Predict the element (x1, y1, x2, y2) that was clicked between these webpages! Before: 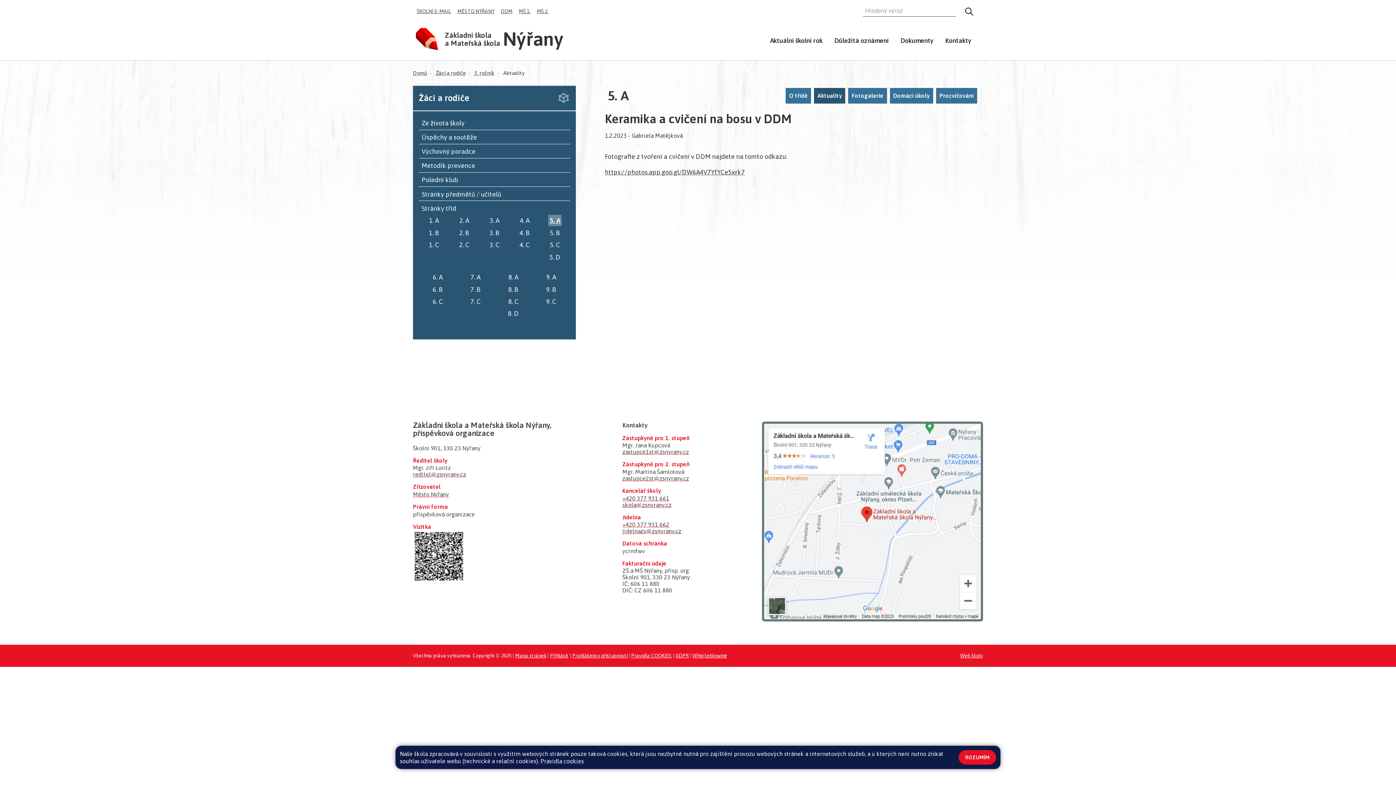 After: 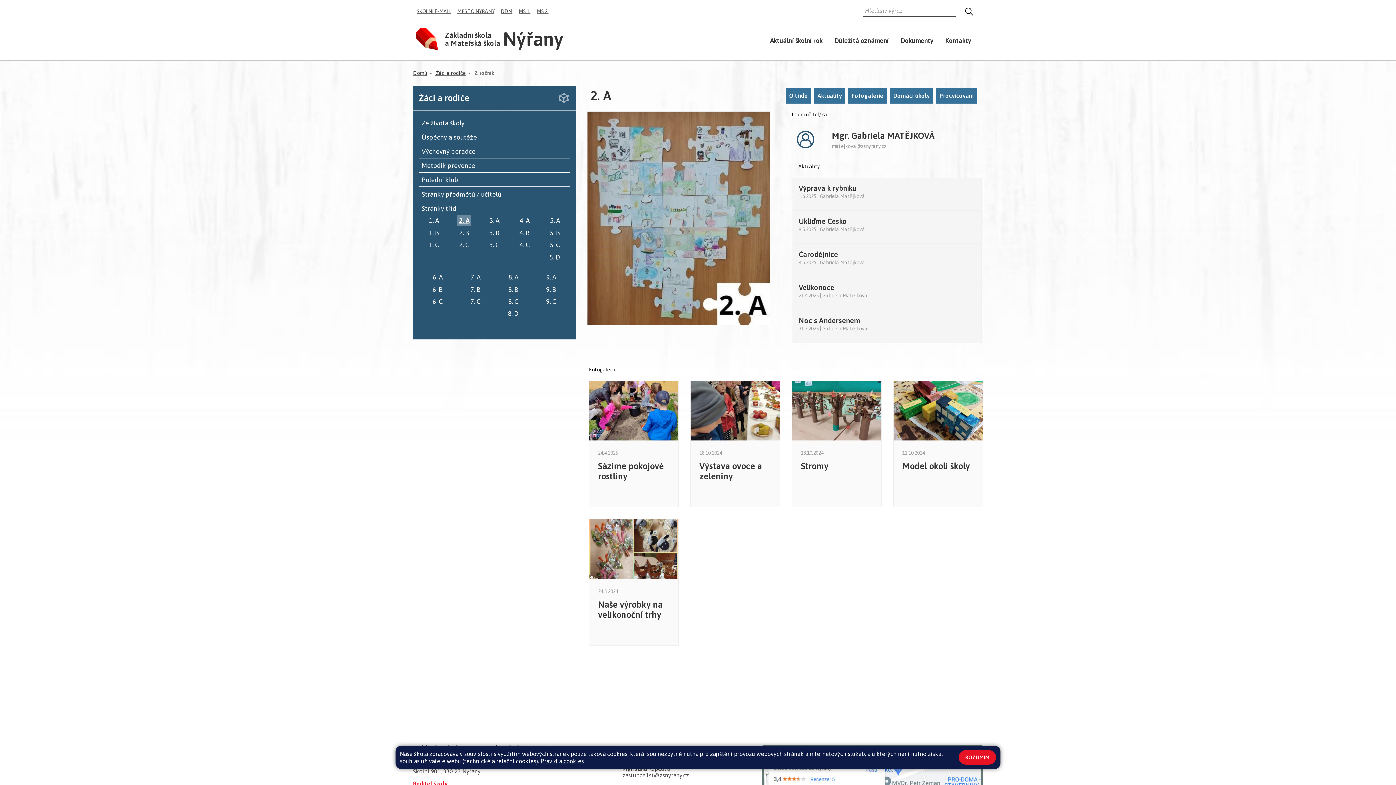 Action: label: 2. A bbox: (457, 215, 470, 226)